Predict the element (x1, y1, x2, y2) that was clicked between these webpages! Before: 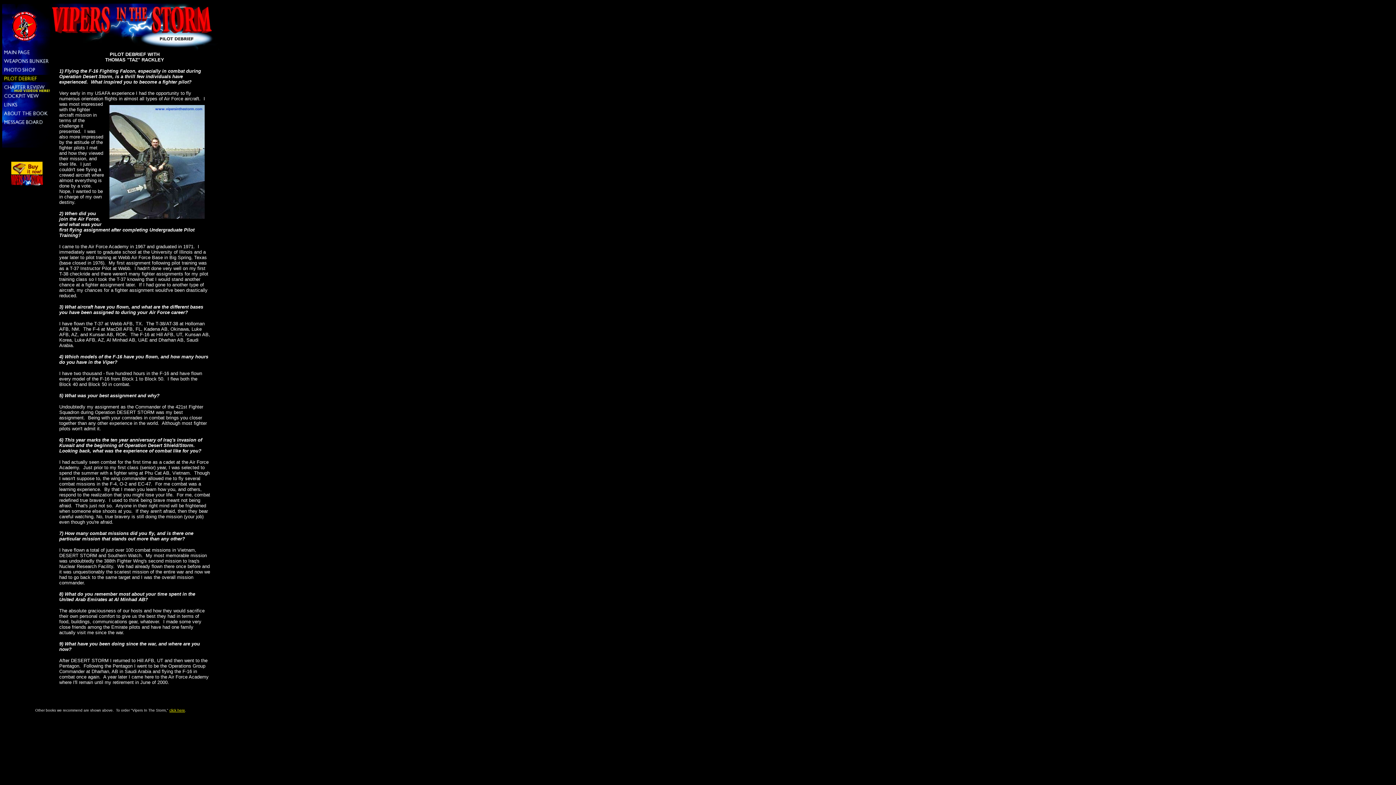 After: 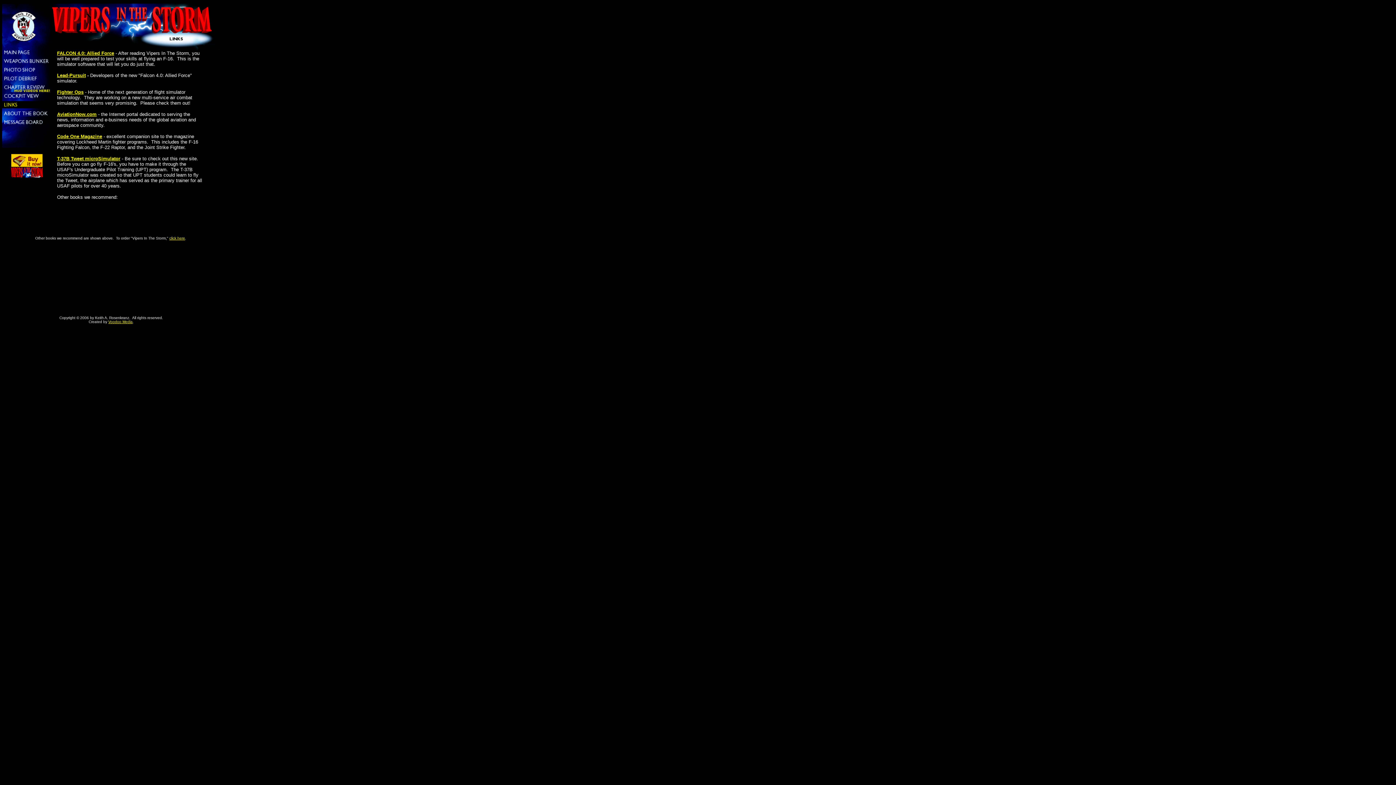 Action: bbox: (2, 104, 49, 110)